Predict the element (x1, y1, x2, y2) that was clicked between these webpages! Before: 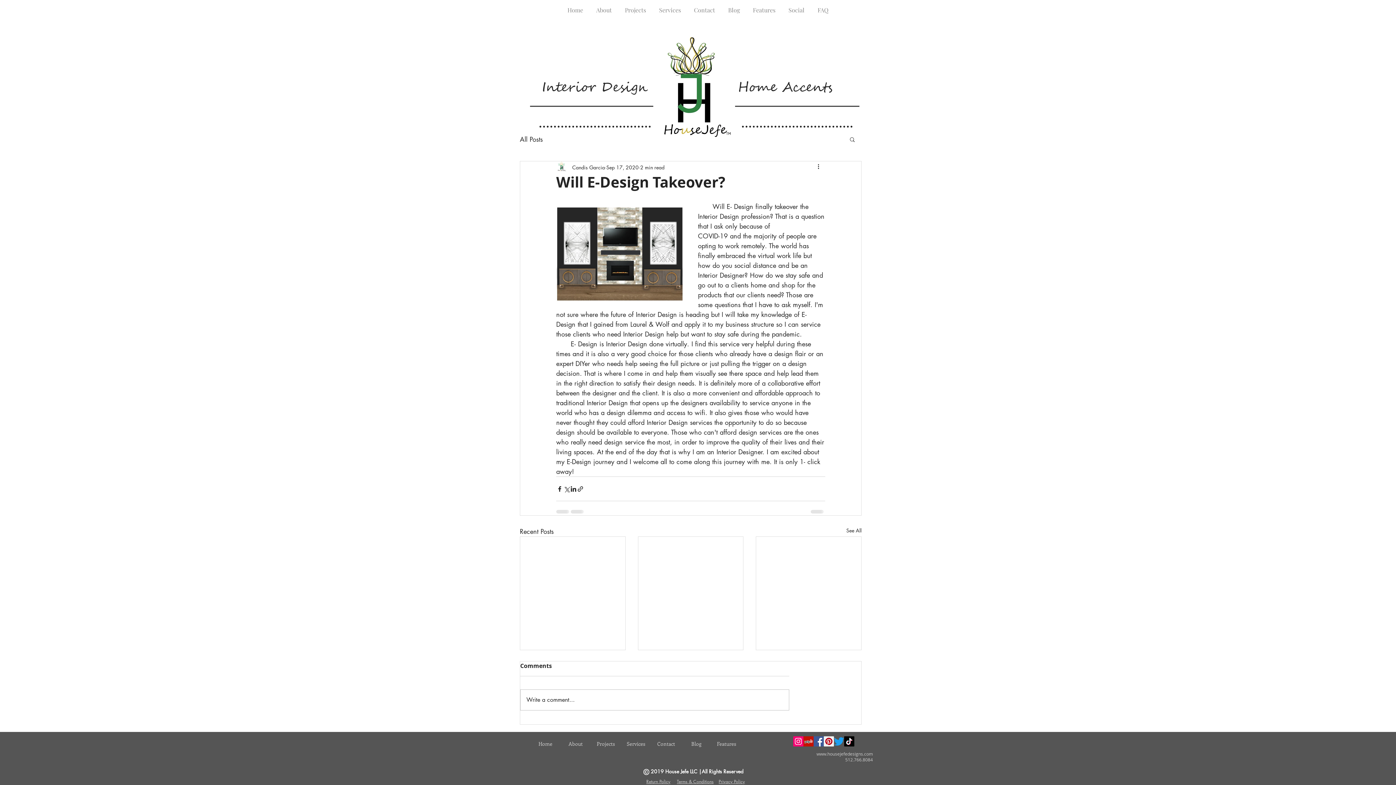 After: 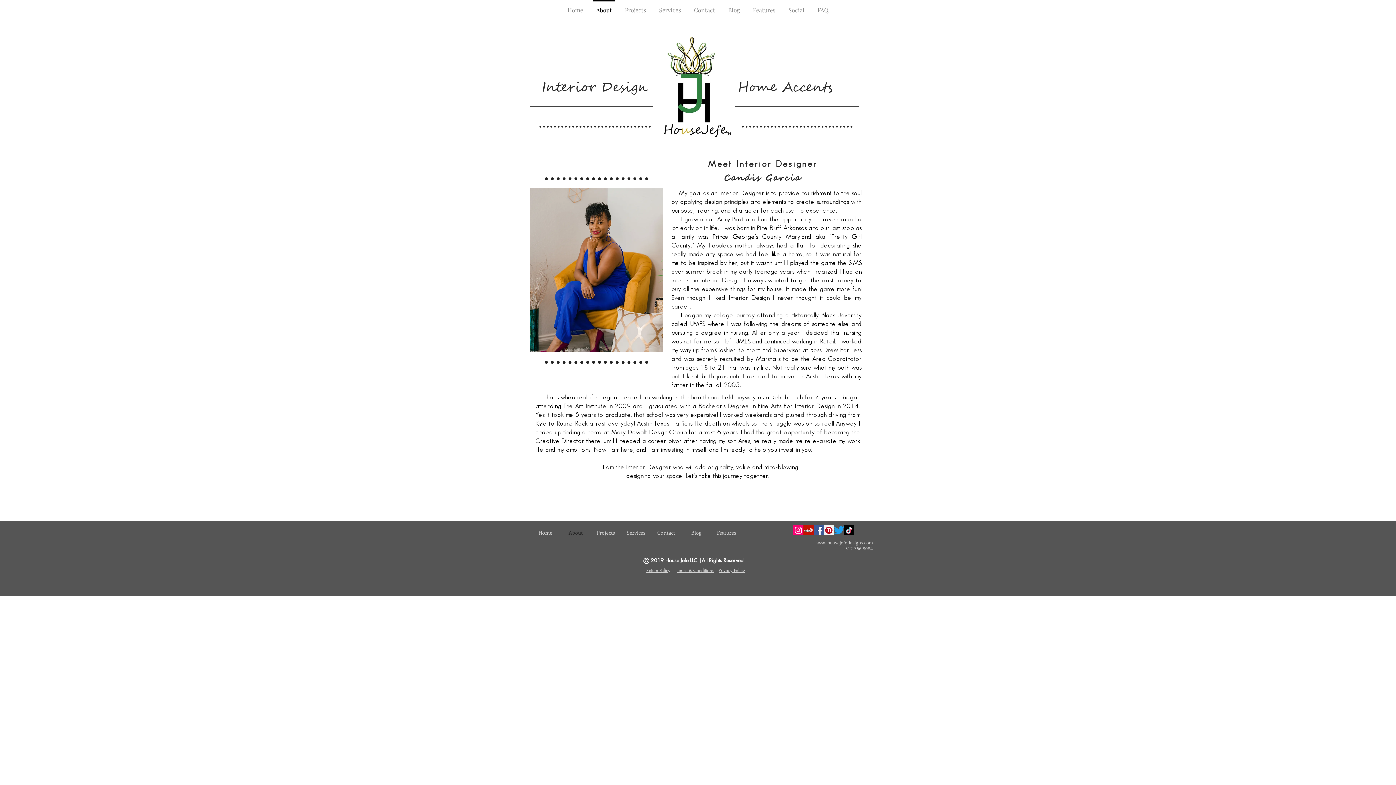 Action: bbox: (589, 0, 618, 13) label: About